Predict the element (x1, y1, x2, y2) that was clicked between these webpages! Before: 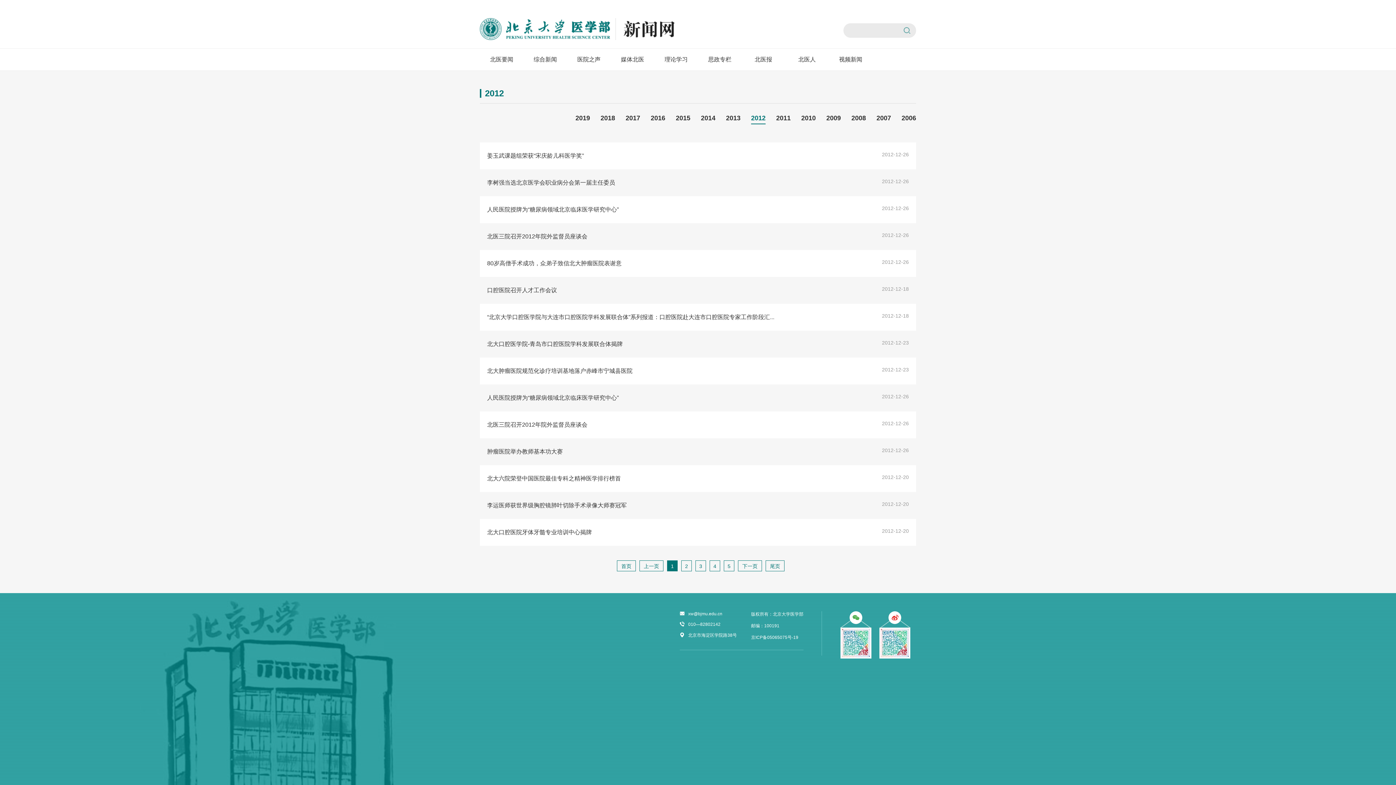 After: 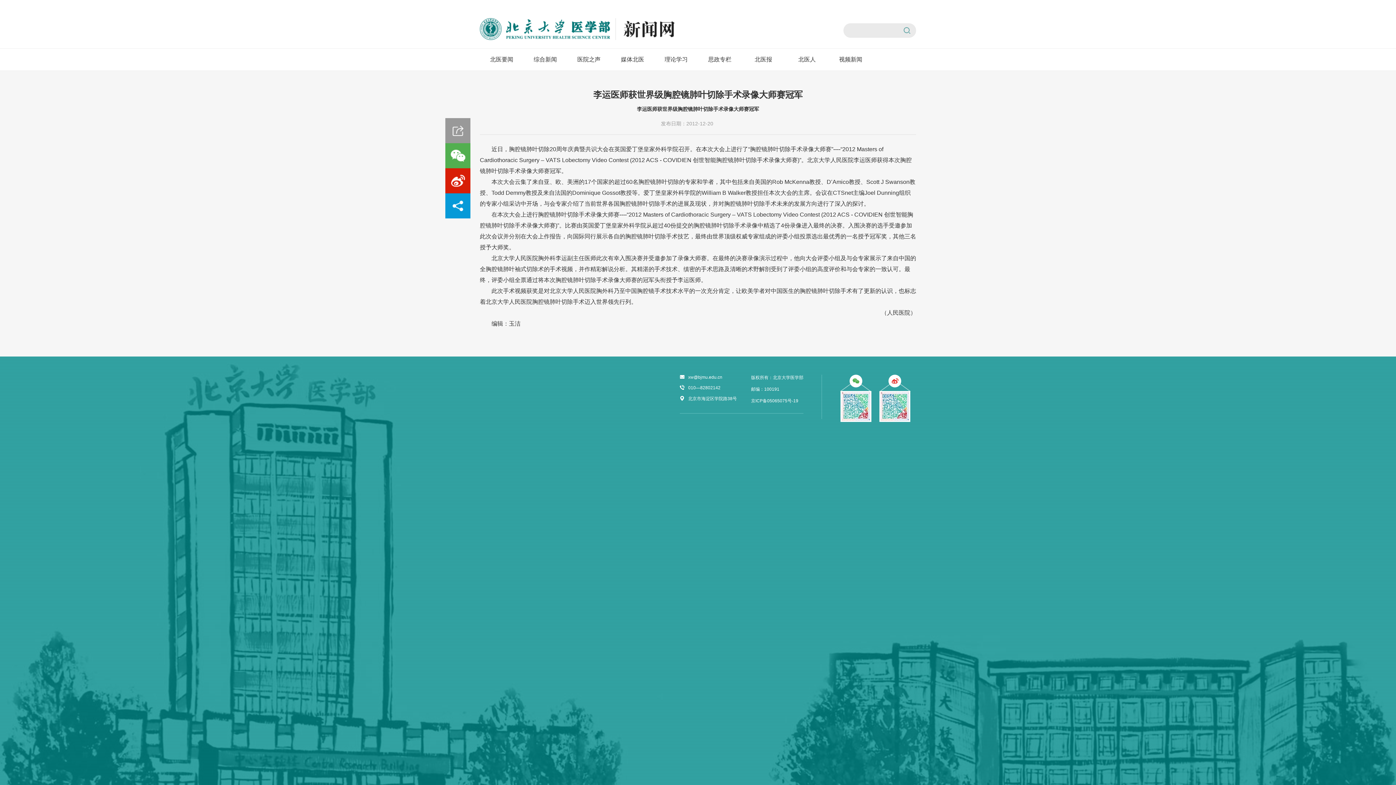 Action: bbox: (480, 492, 916, 519) label: 2012-12-20

李运医师获世界级胸腔镜肺叶切除手术录像大师赛冠军